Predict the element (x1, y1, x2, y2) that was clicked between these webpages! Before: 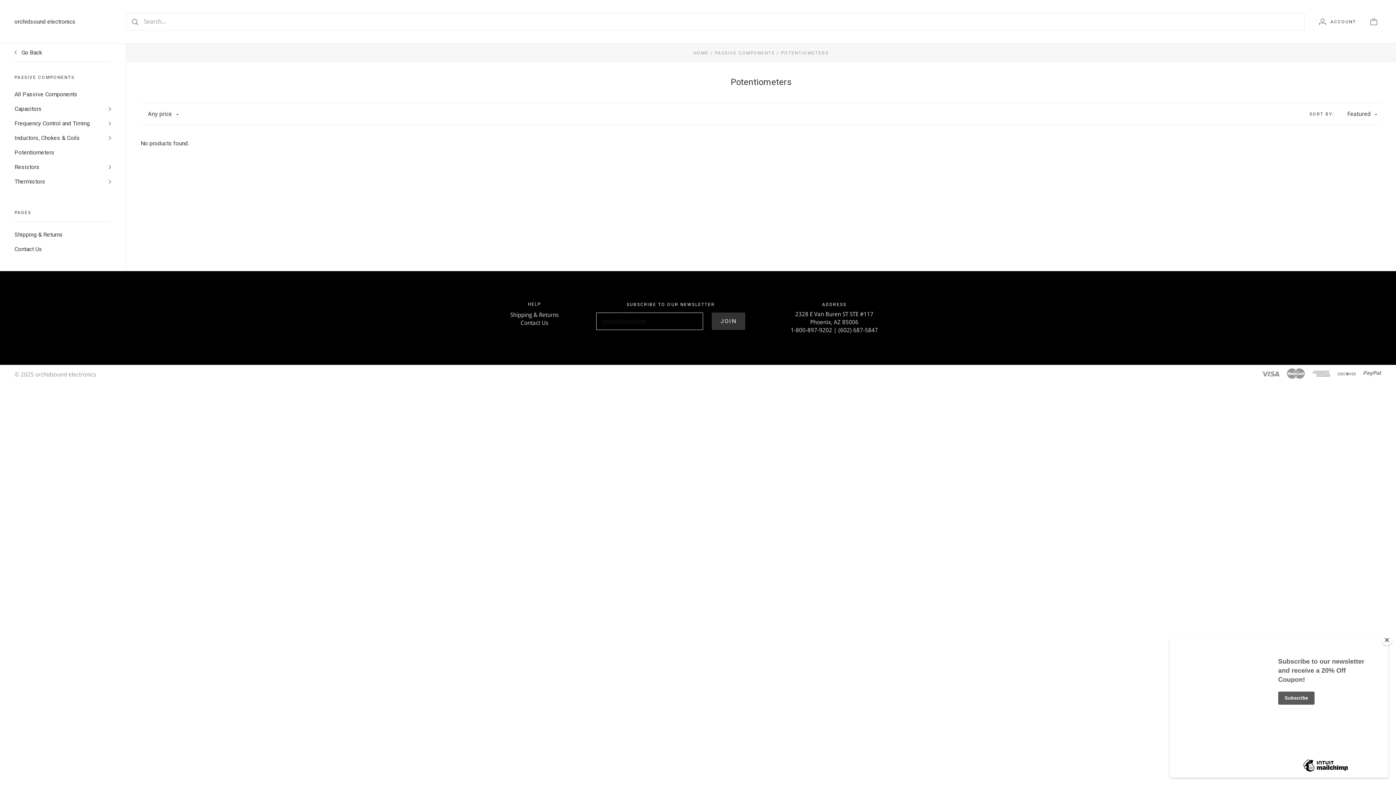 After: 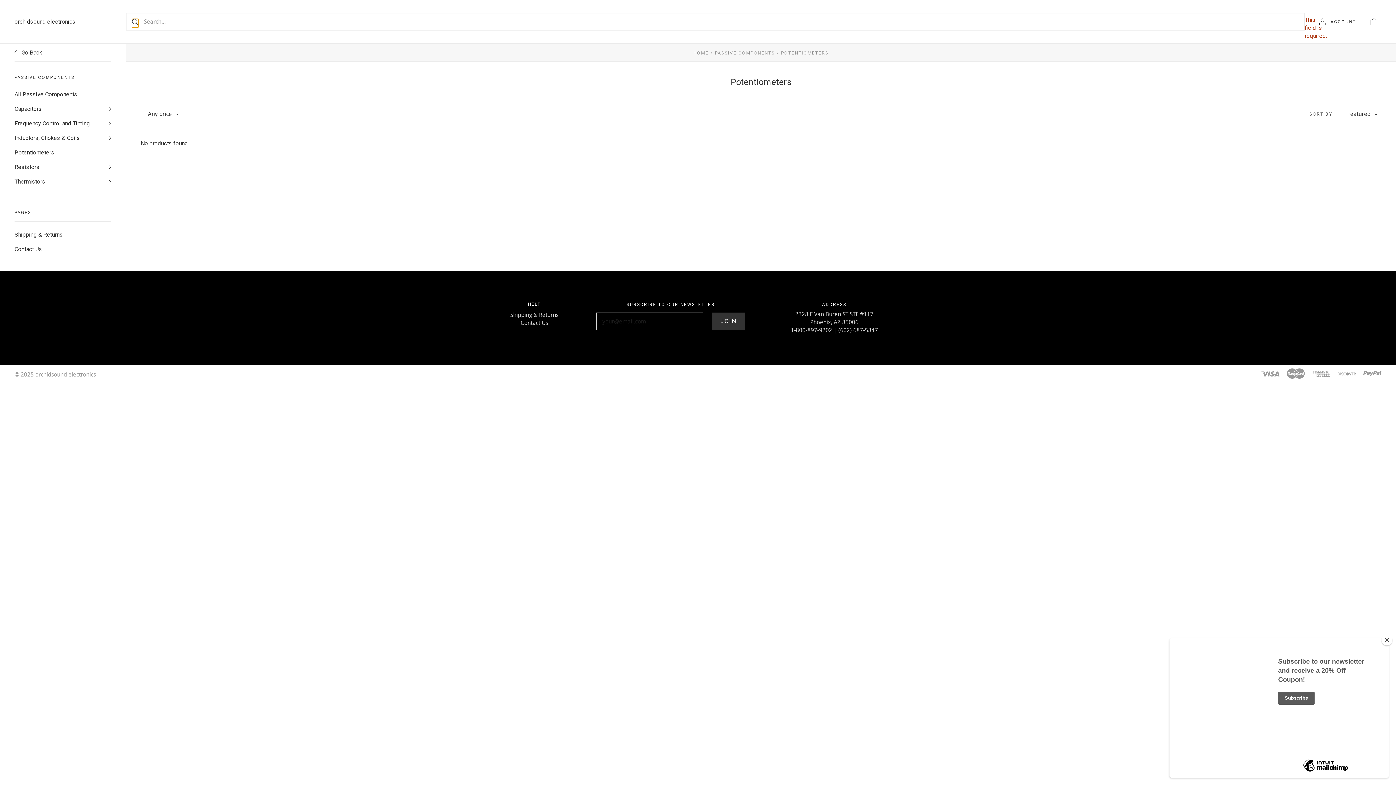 Action: bbox: (132, 18, 138, 27)